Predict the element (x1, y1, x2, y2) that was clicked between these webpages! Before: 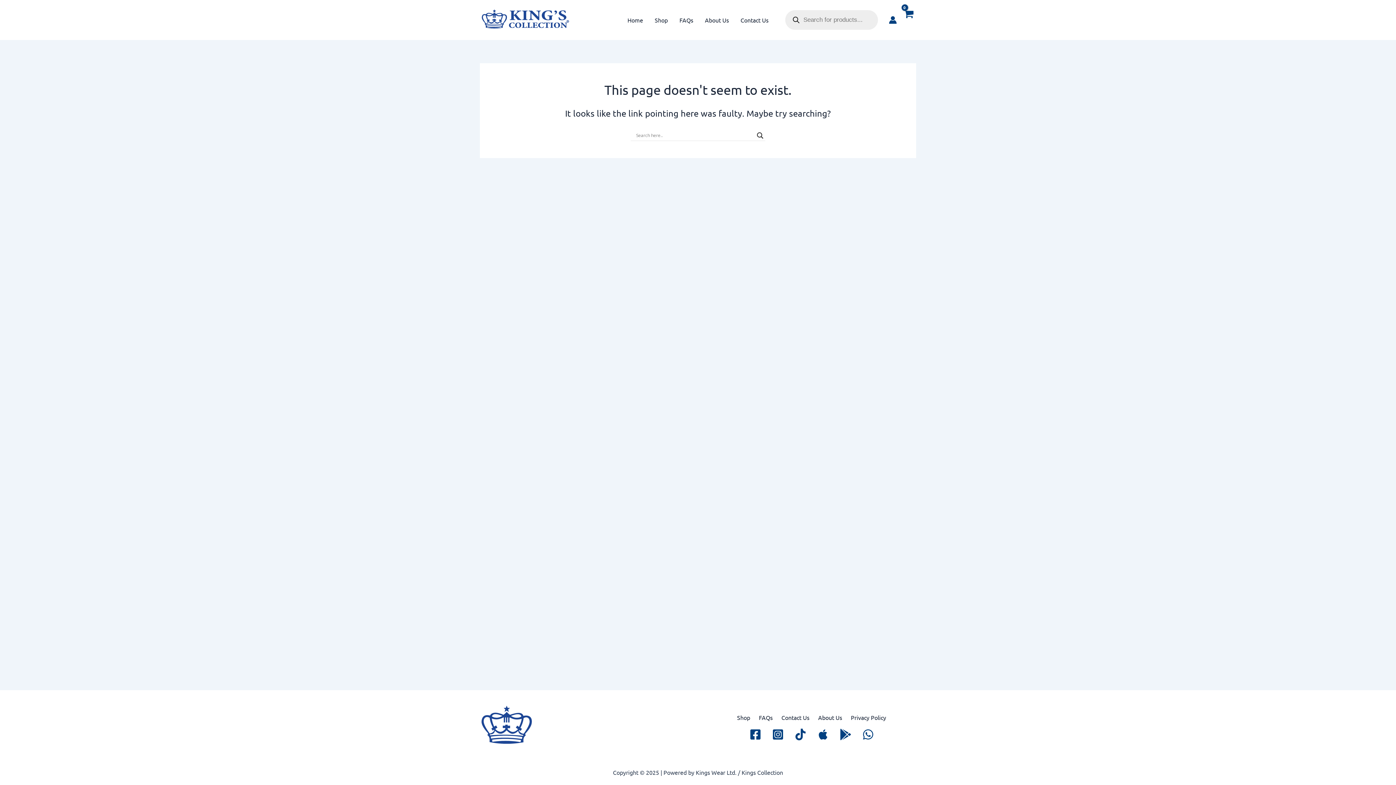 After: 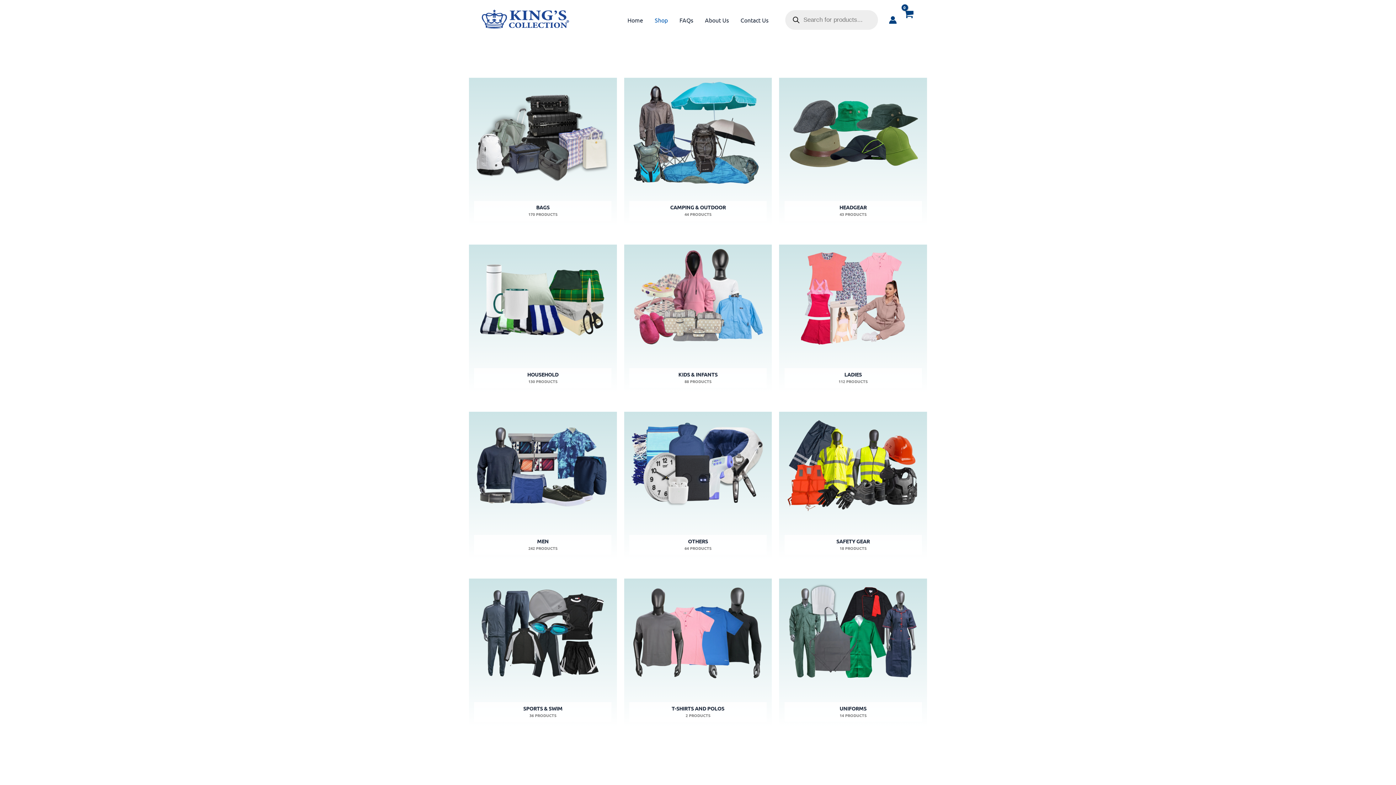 Action: label: Shop bbox: (649, 5, 673, 34)